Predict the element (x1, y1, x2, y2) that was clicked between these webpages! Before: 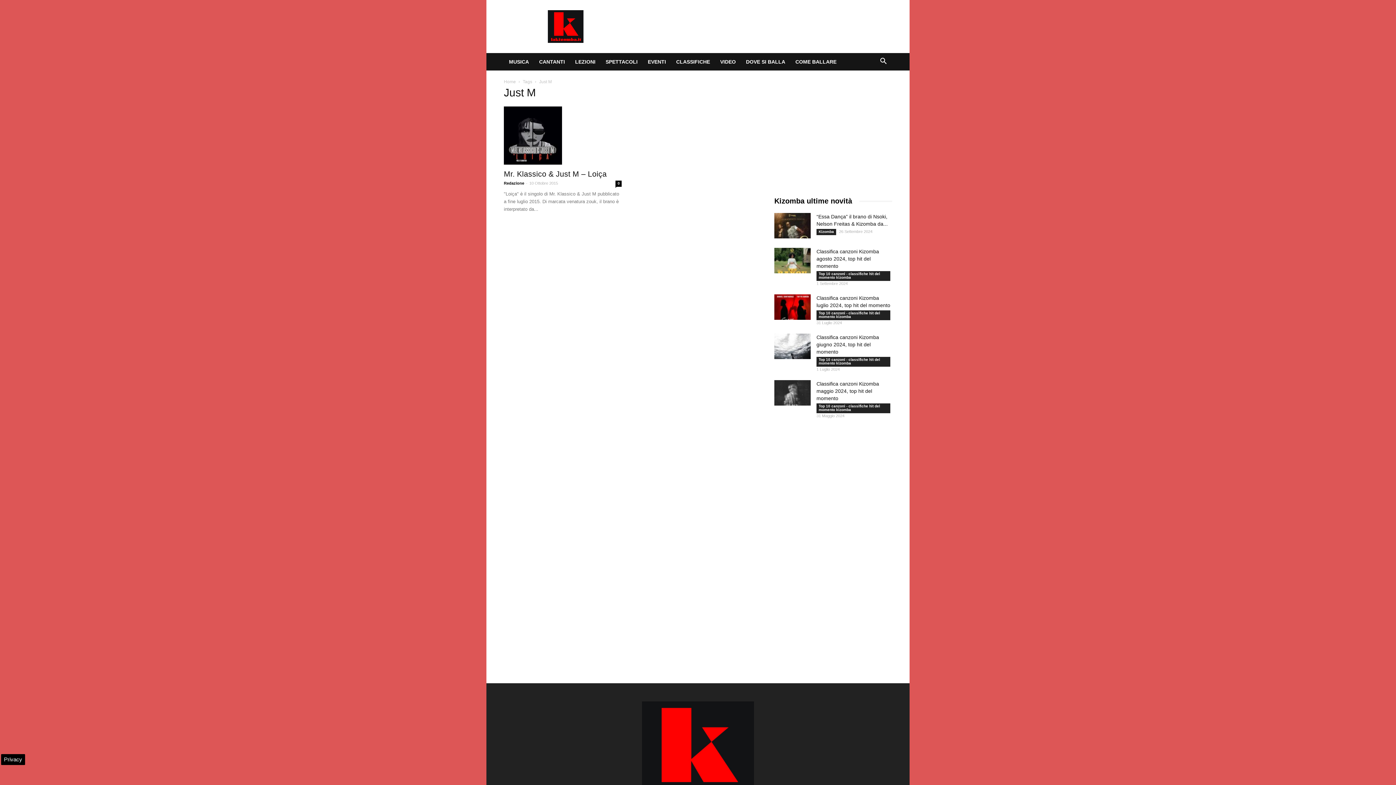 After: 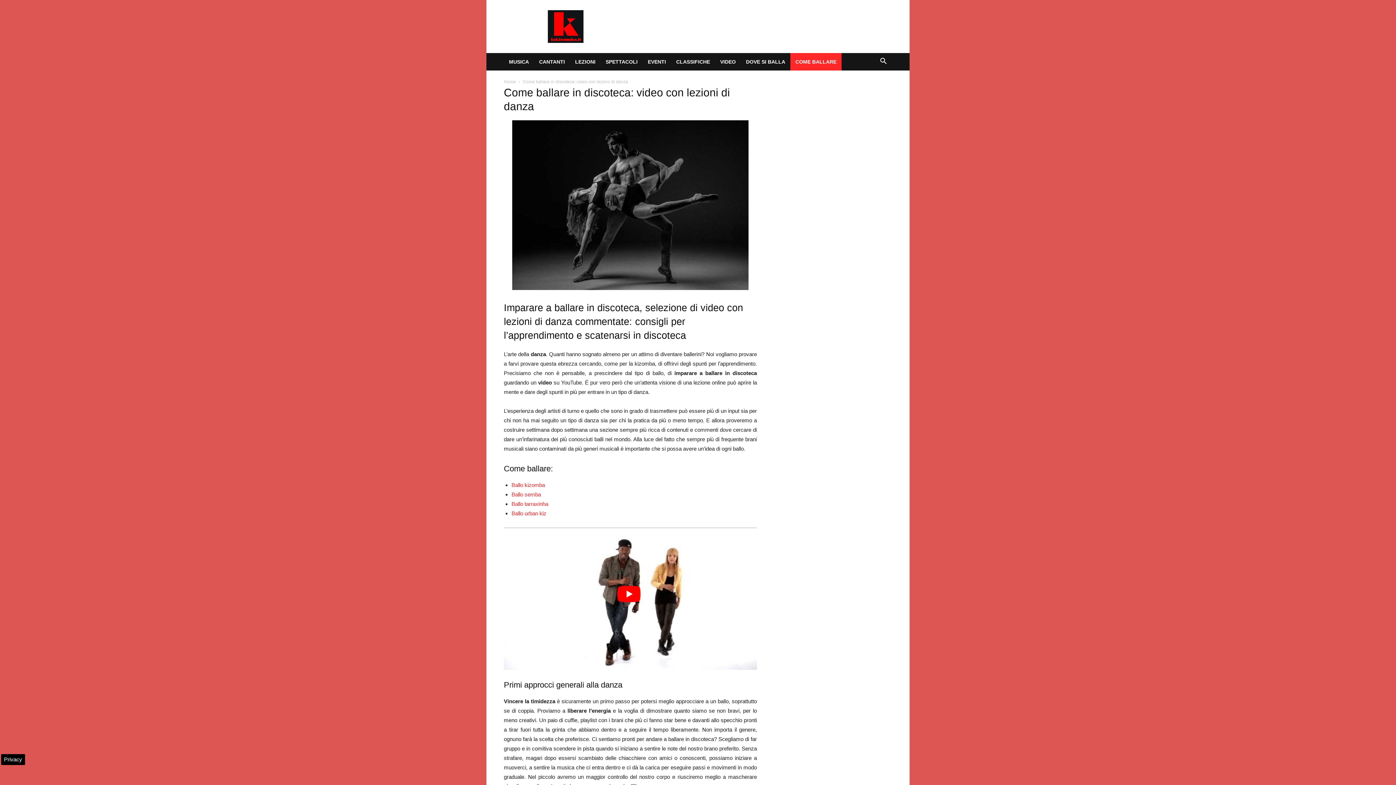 Action: label: COME BALLARE bbox: (790, 53, 841, 70)